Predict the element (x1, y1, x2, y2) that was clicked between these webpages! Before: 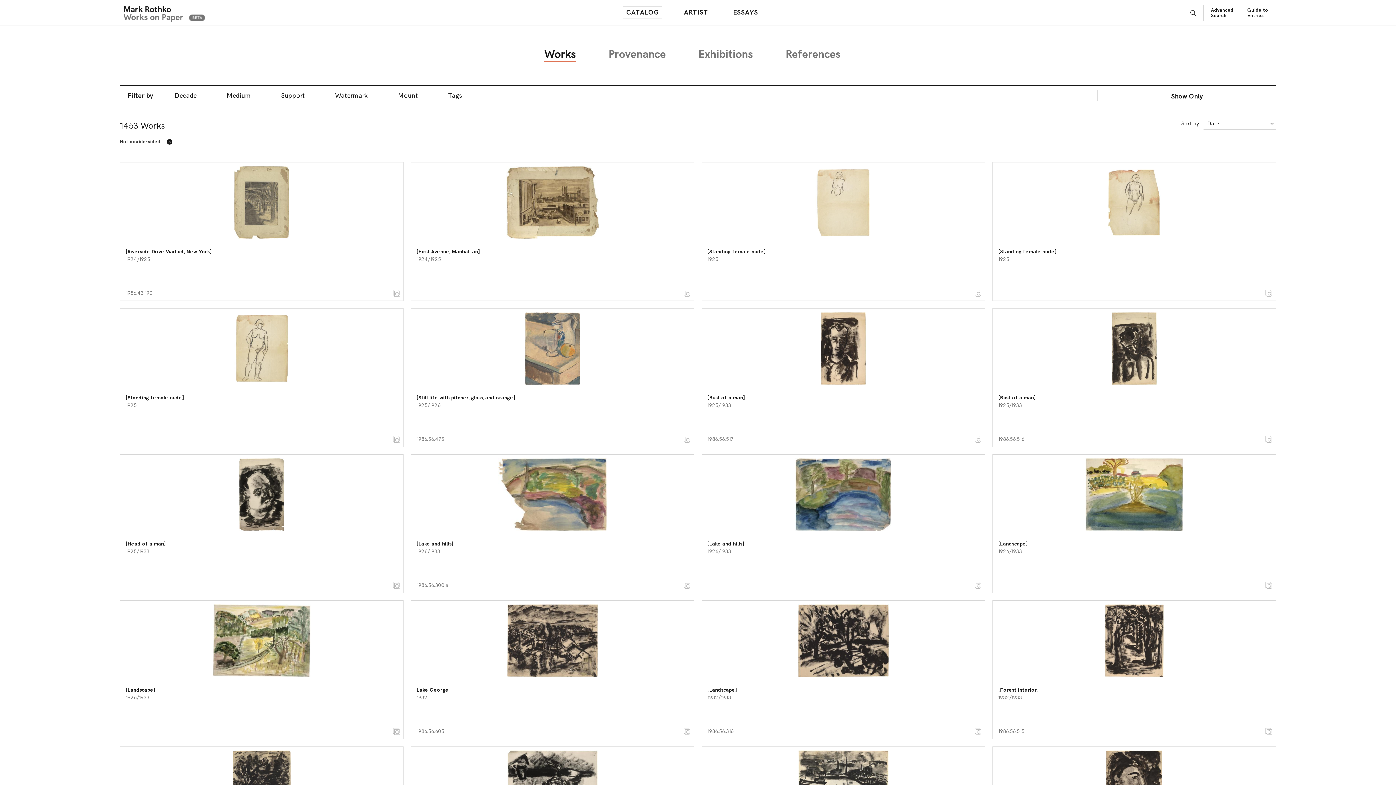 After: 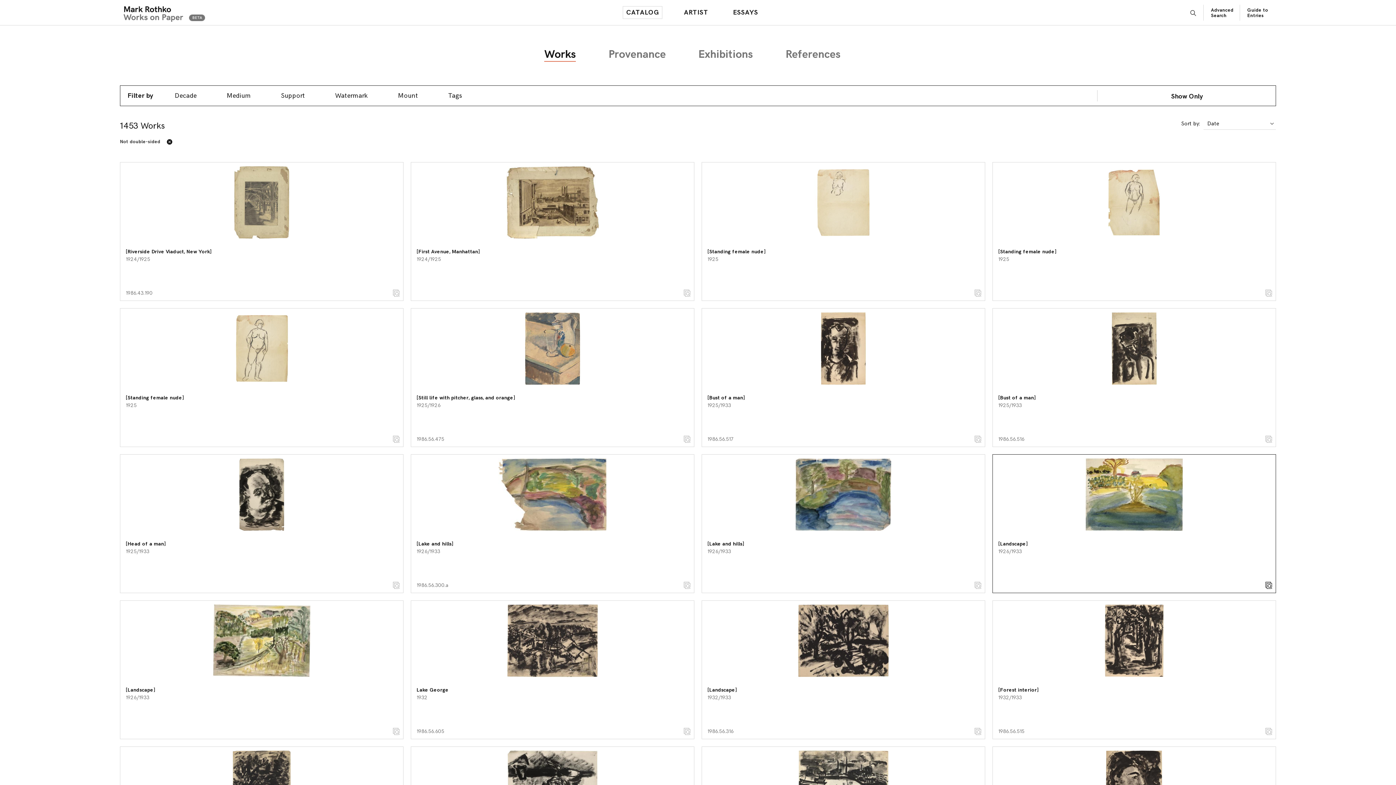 Action: bbox: (1265, 582, 1272, 589)